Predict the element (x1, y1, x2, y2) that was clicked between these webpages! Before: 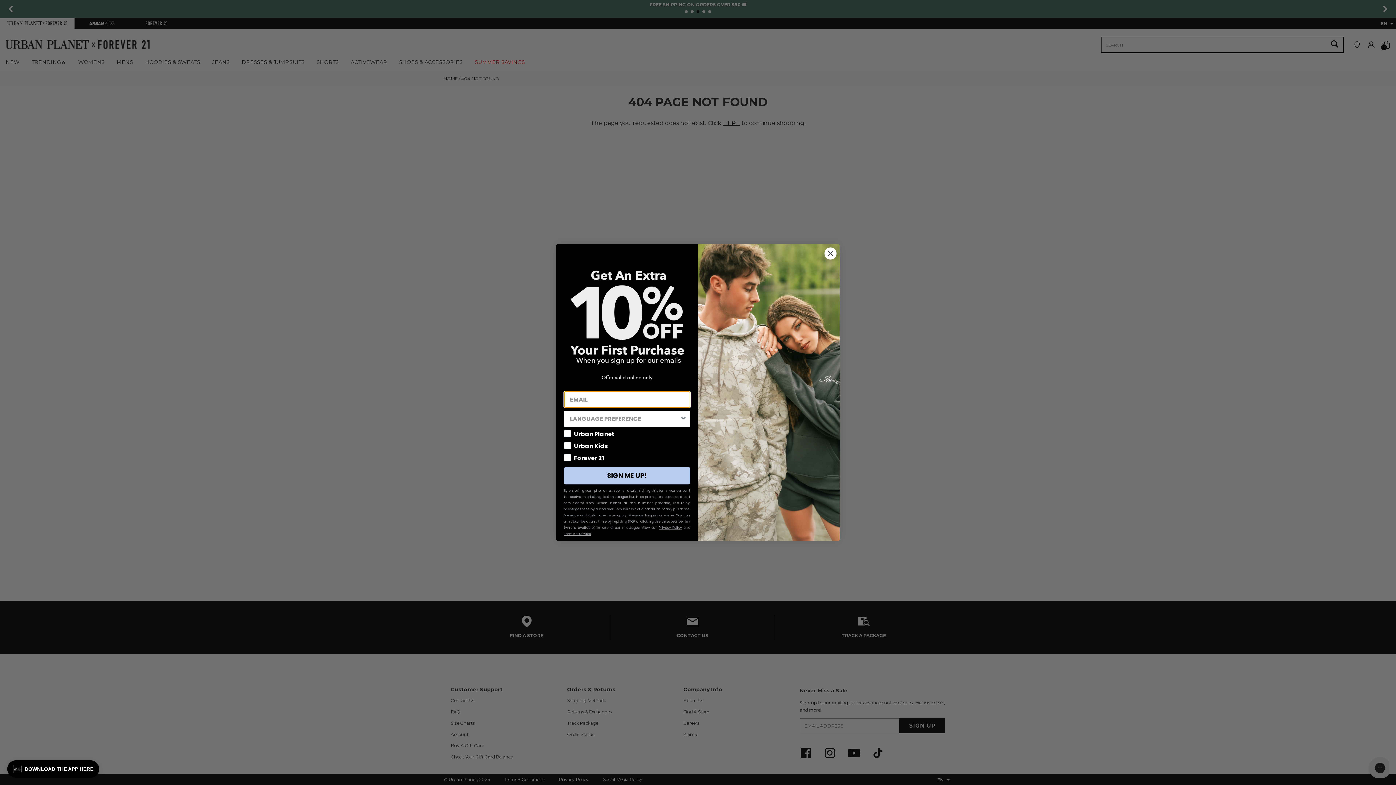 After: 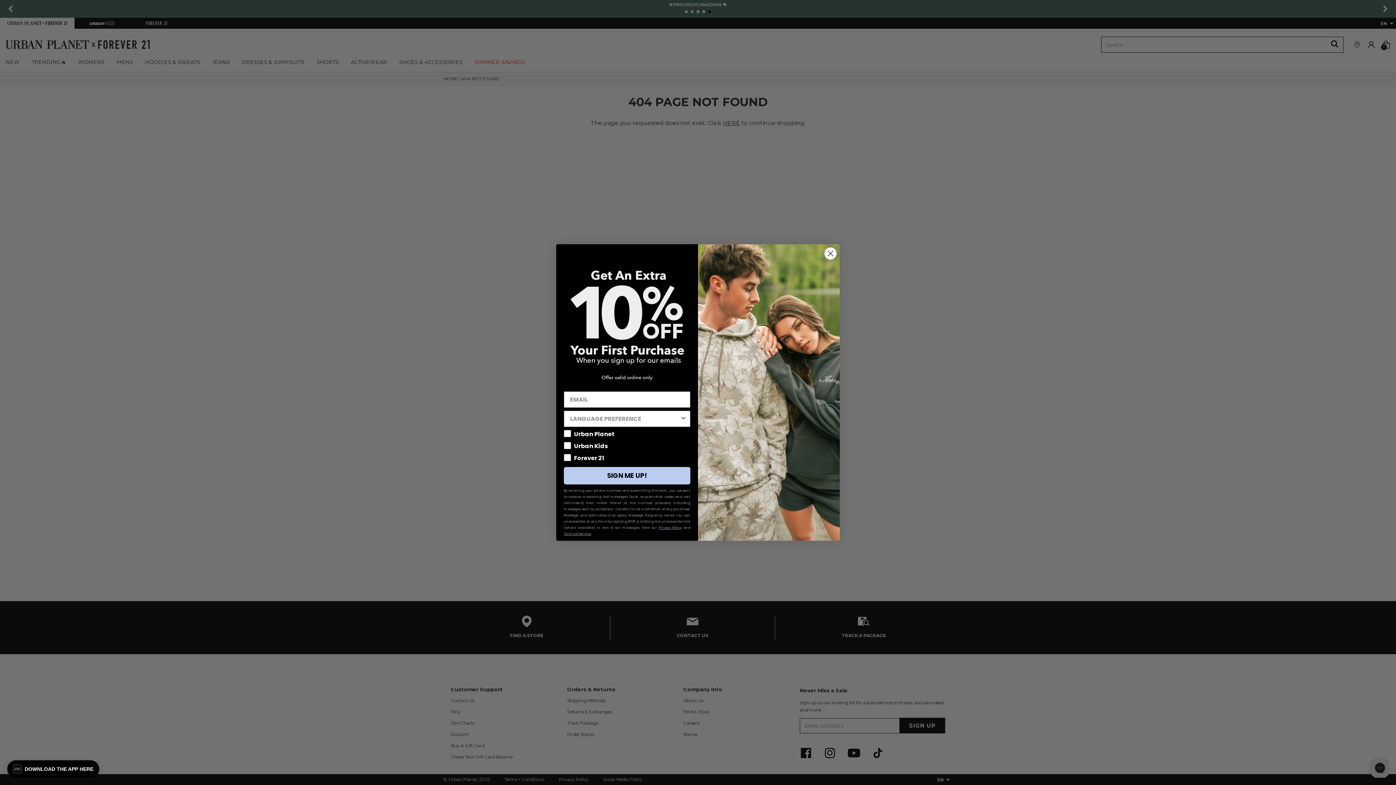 Action: bbox: (564, 531, 591, 536) label: Terms of Service